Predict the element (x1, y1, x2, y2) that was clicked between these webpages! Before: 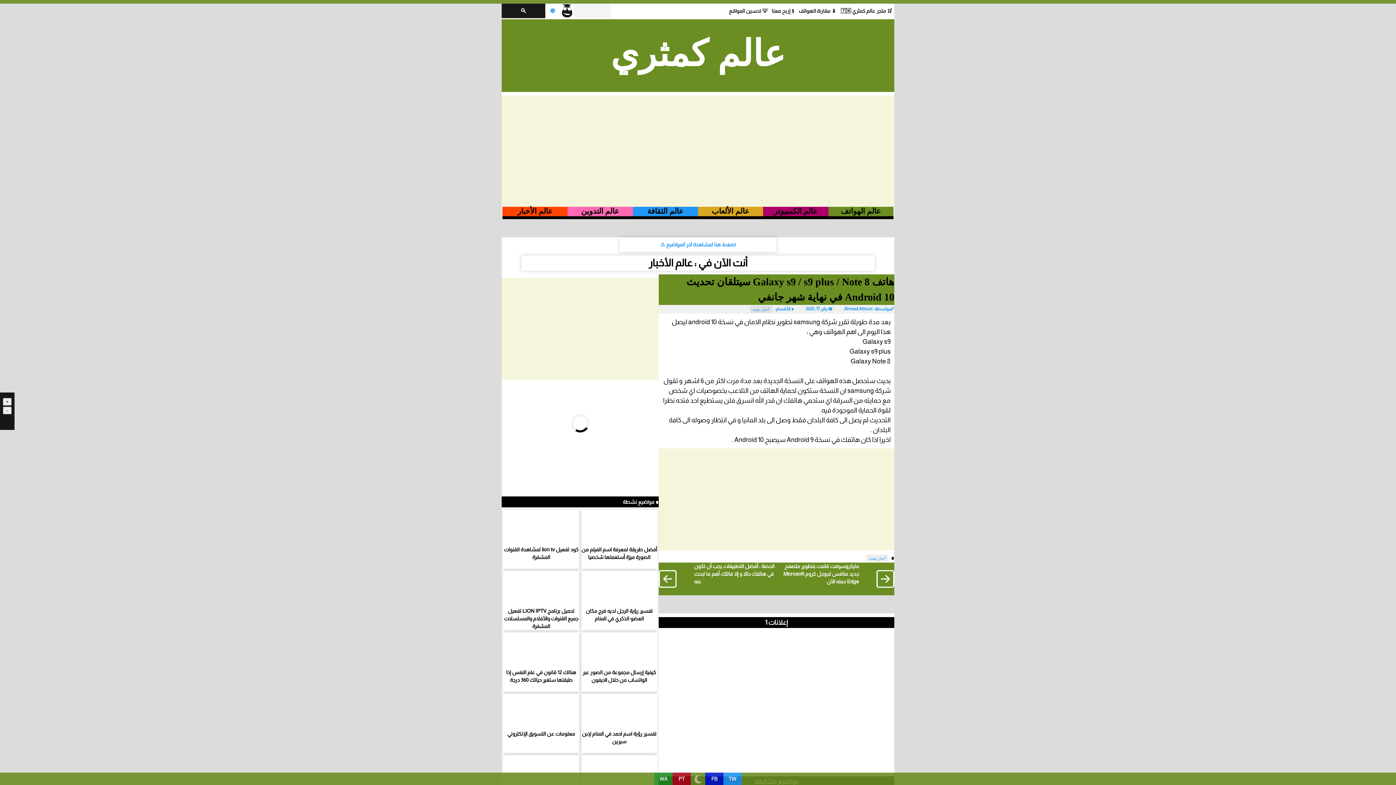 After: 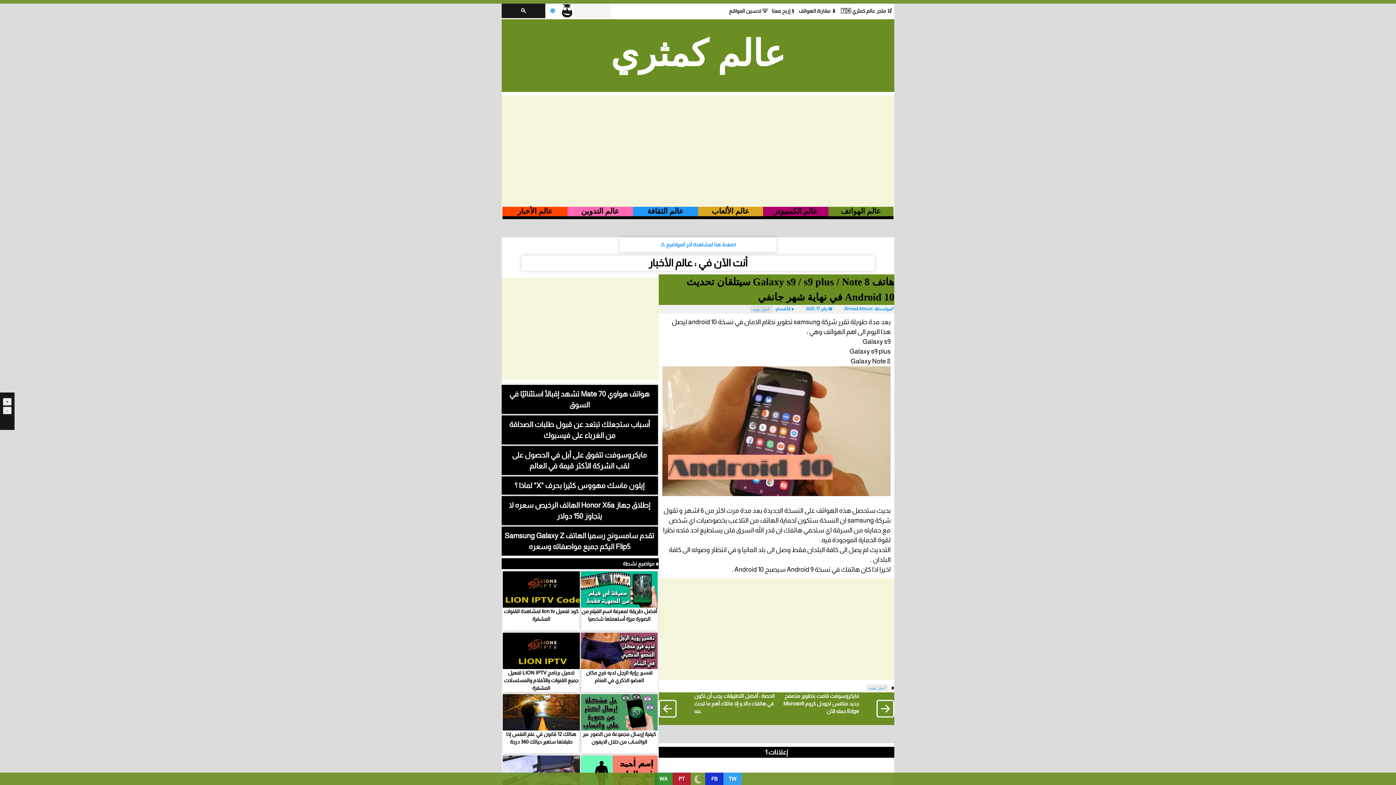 Action: label: FB bbox: (705, 773, 723, 785)